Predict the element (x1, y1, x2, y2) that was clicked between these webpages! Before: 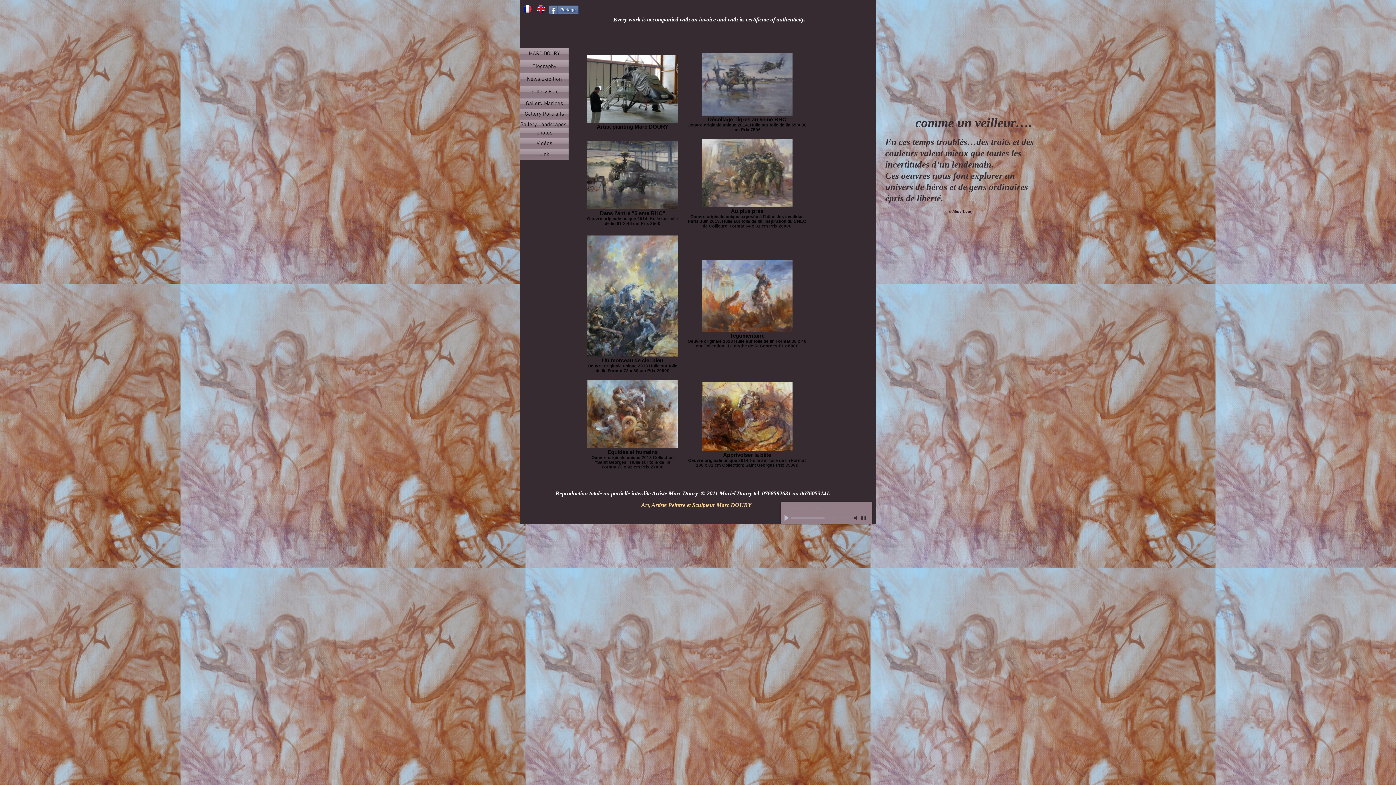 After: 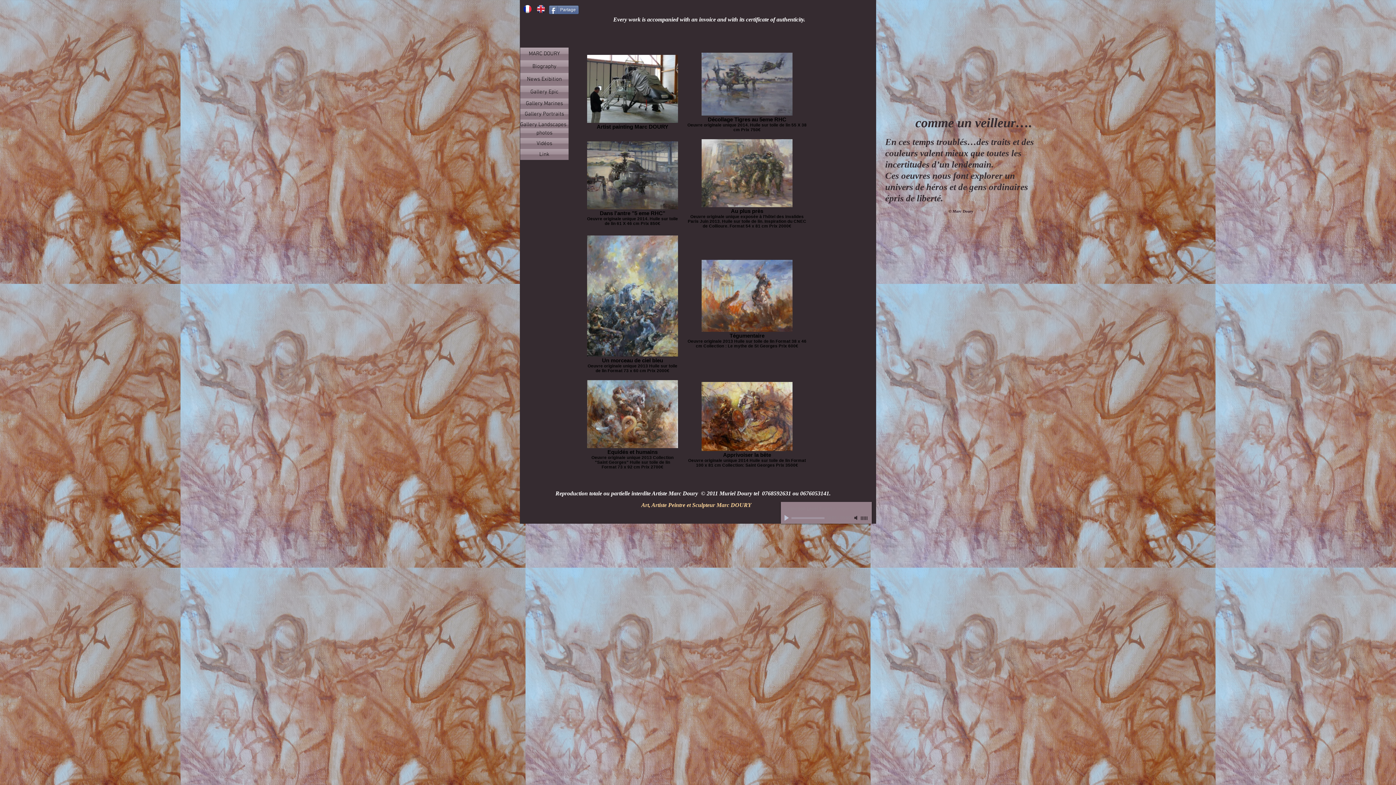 Action: bbox: (537, 5, 545, 13)